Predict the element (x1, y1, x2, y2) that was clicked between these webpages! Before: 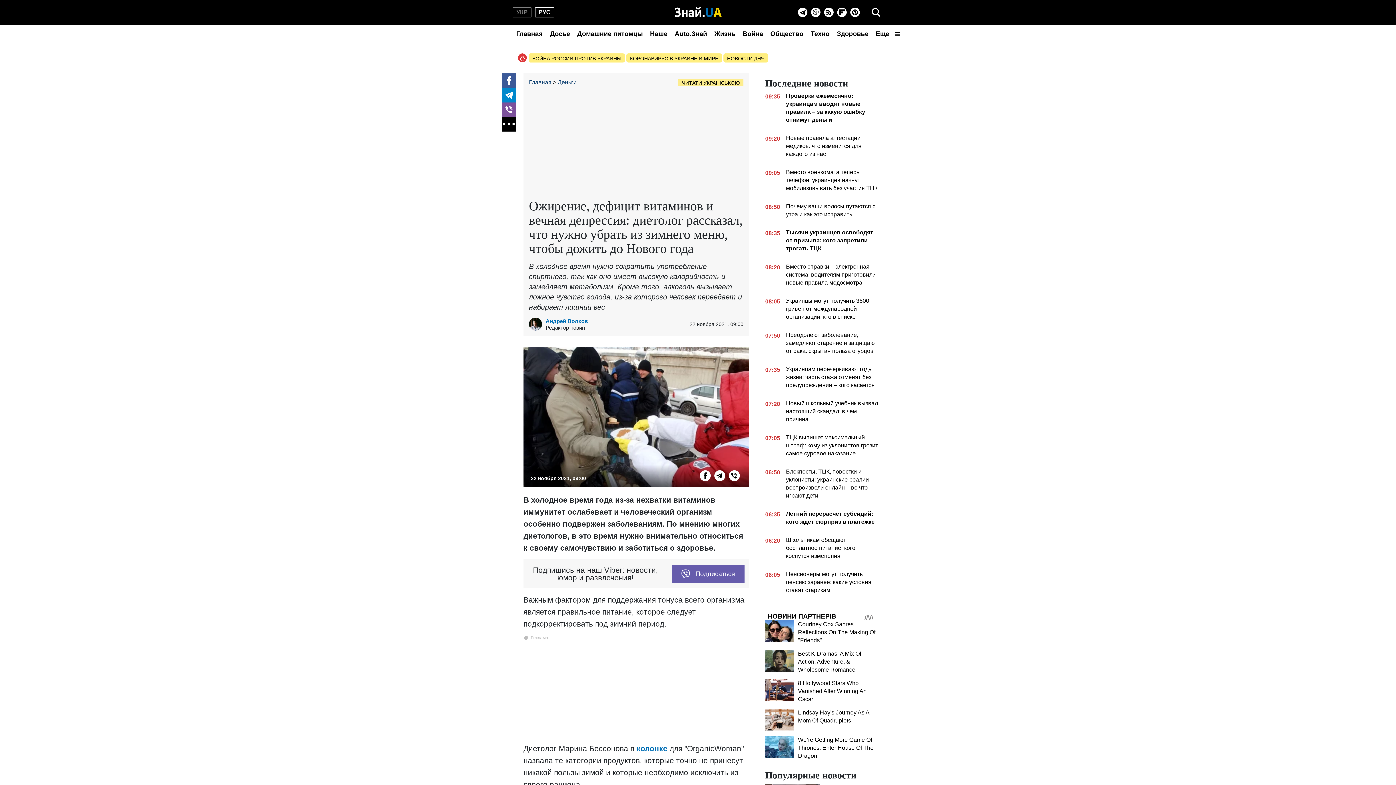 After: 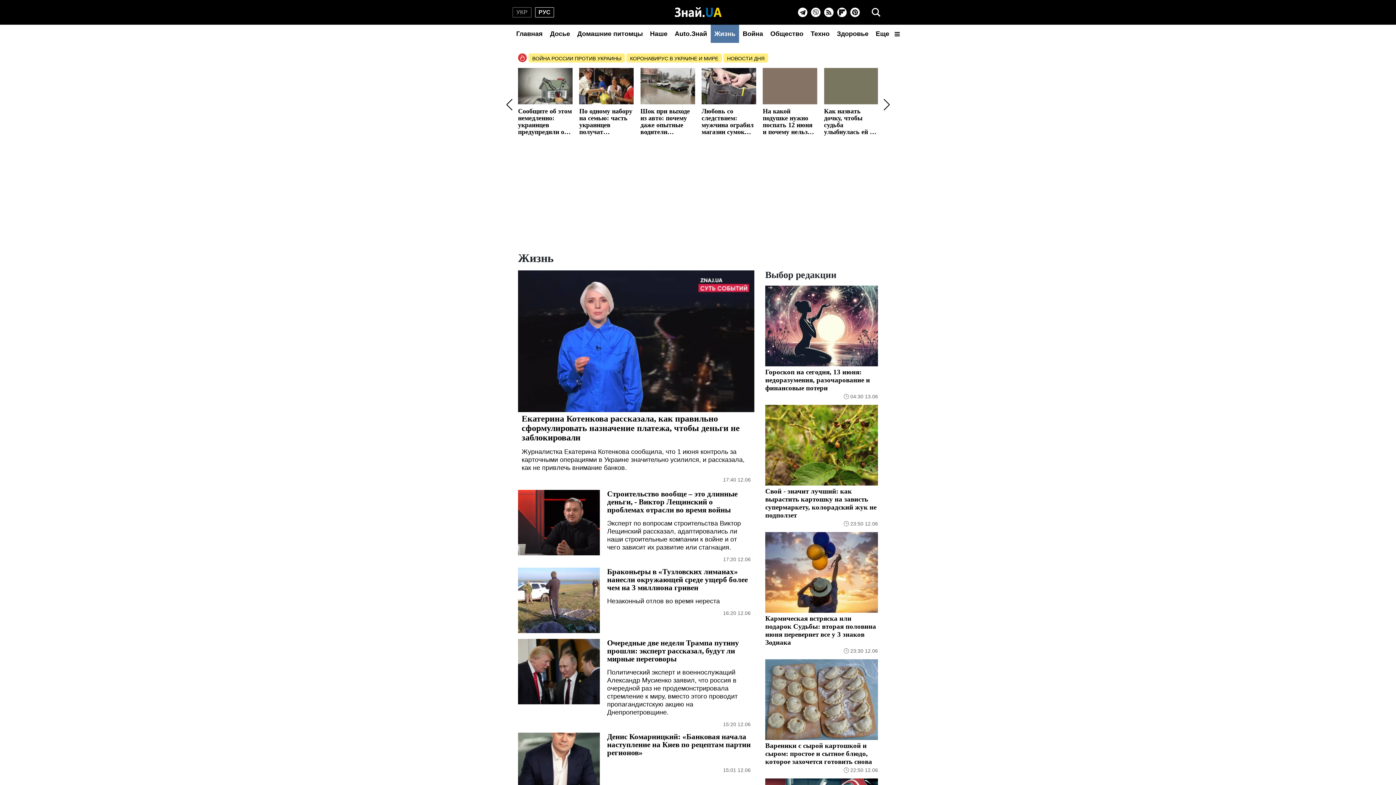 Action: bbox: (710, 24, 739, 42) label: Жизнь